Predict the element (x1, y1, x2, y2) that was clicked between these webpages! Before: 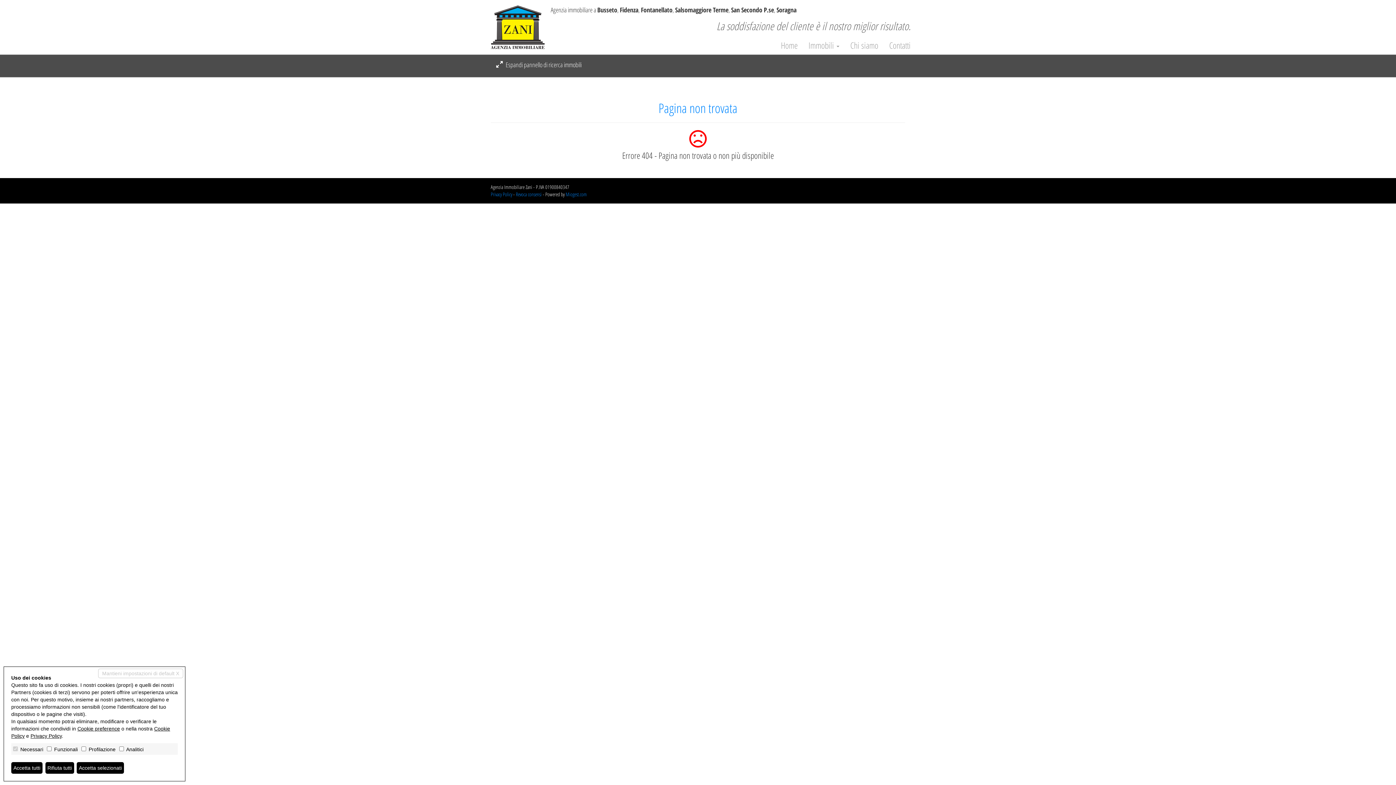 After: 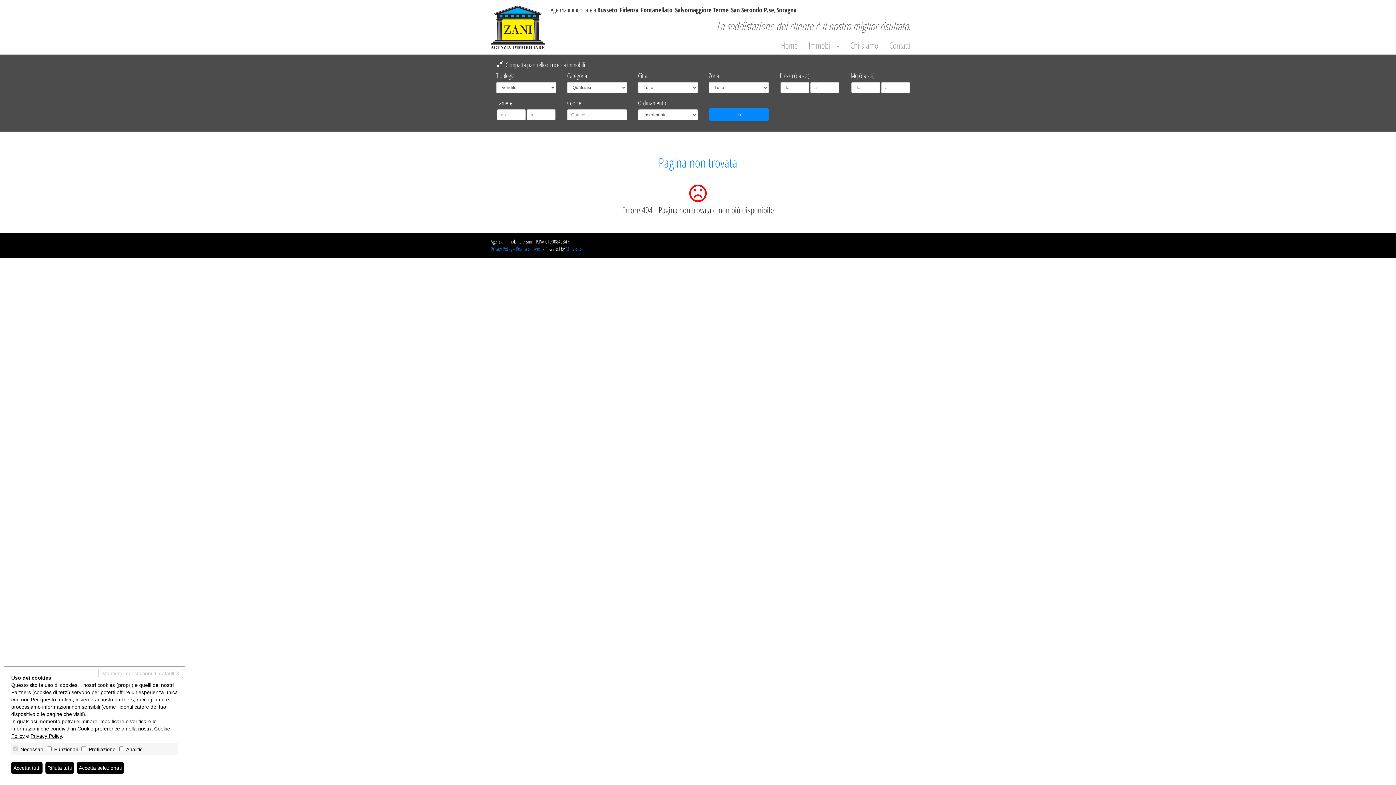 Action: label:  Espandi pannello di ricerca immobili bbox: (496, 60, 581, 69)